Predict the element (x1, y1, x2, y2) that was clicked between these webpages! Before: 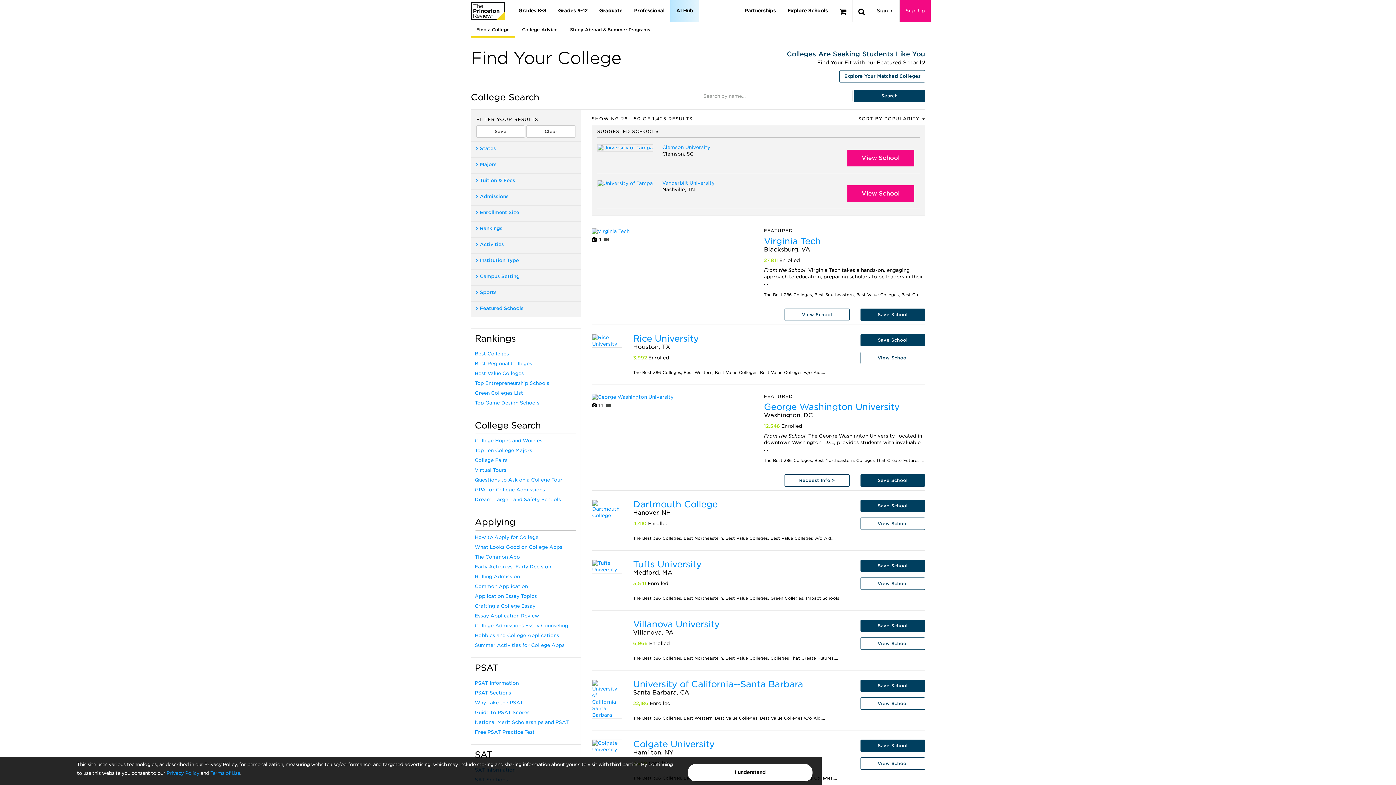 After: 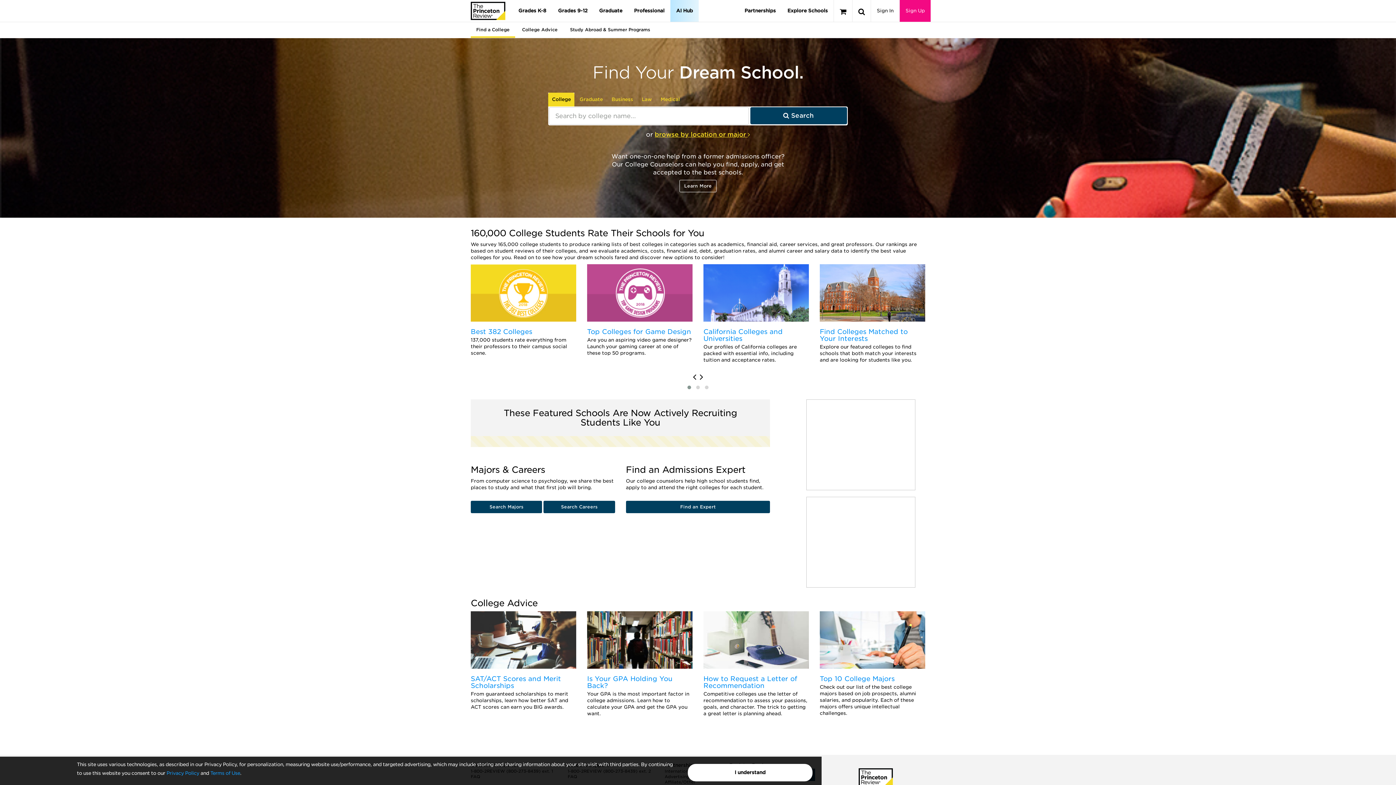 Action: bbox: (470, 21, 515, 37) label: Find a College